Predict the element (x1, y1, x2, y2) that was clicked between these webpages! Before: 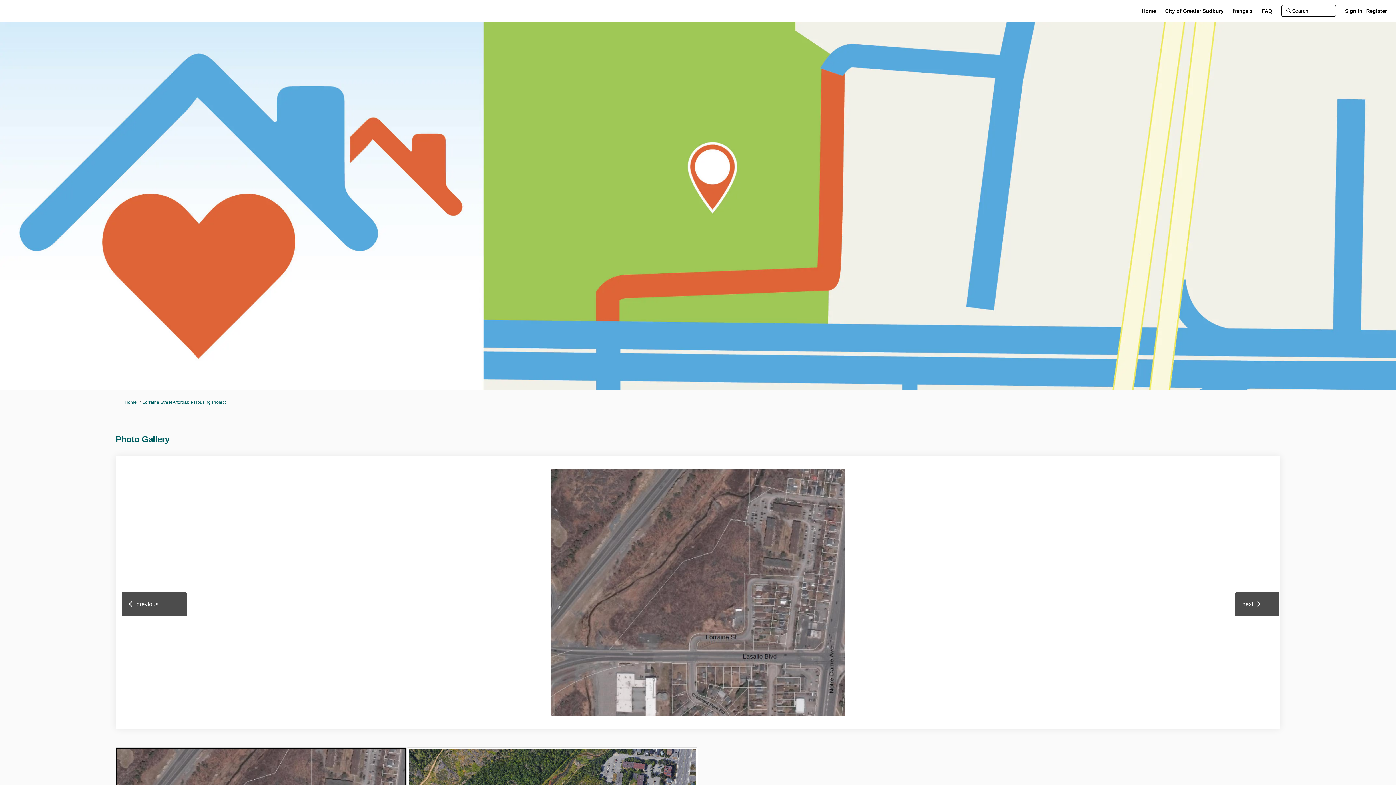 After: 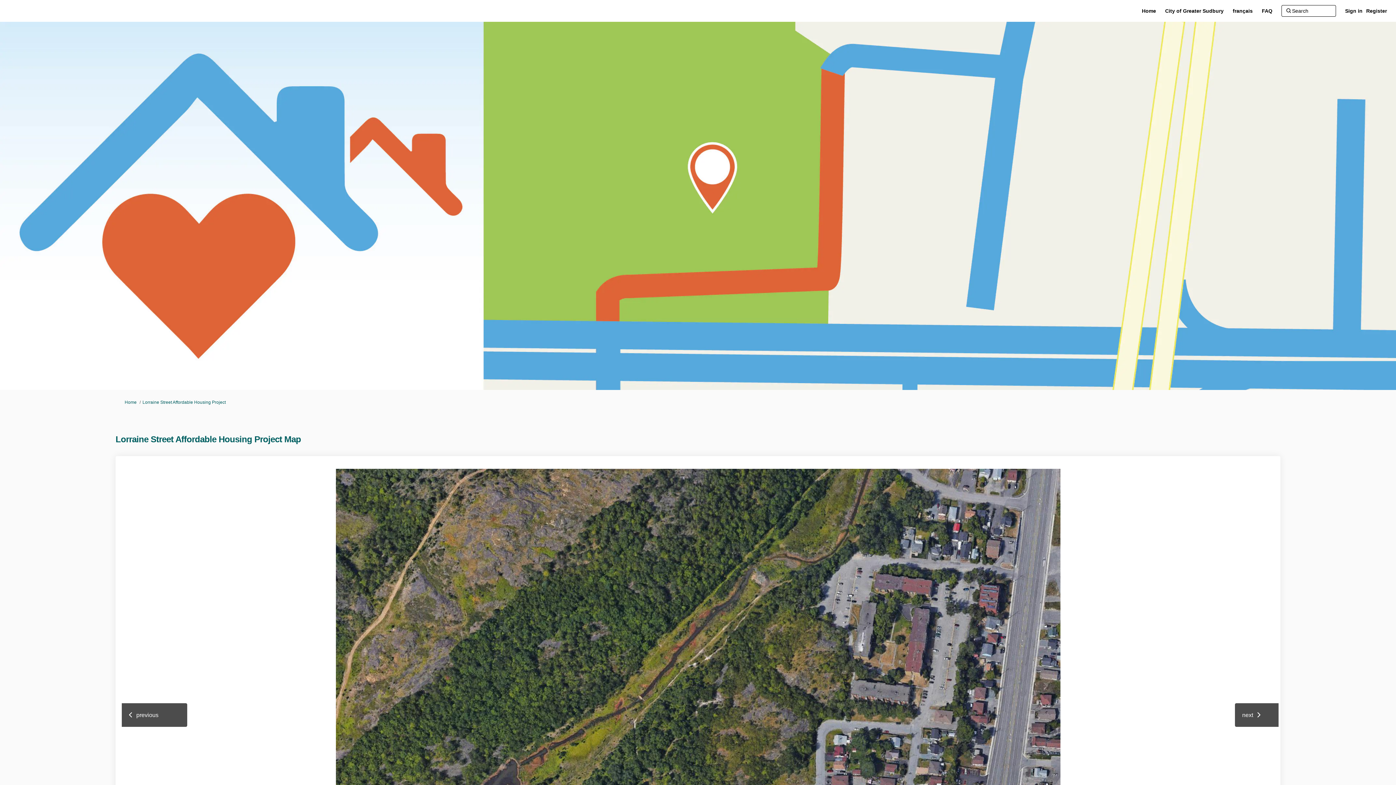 Action: bbox: (121, 592, 187, 616) label: previous